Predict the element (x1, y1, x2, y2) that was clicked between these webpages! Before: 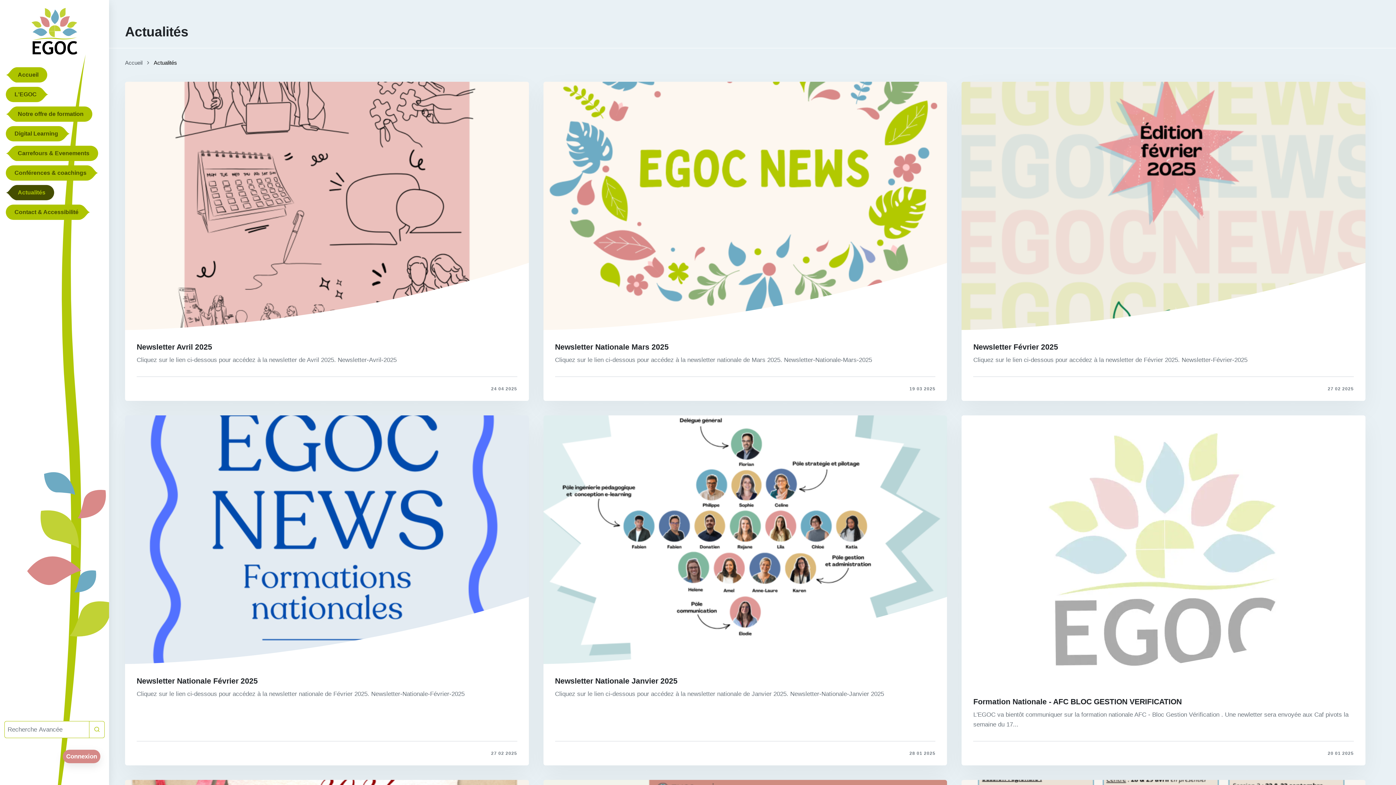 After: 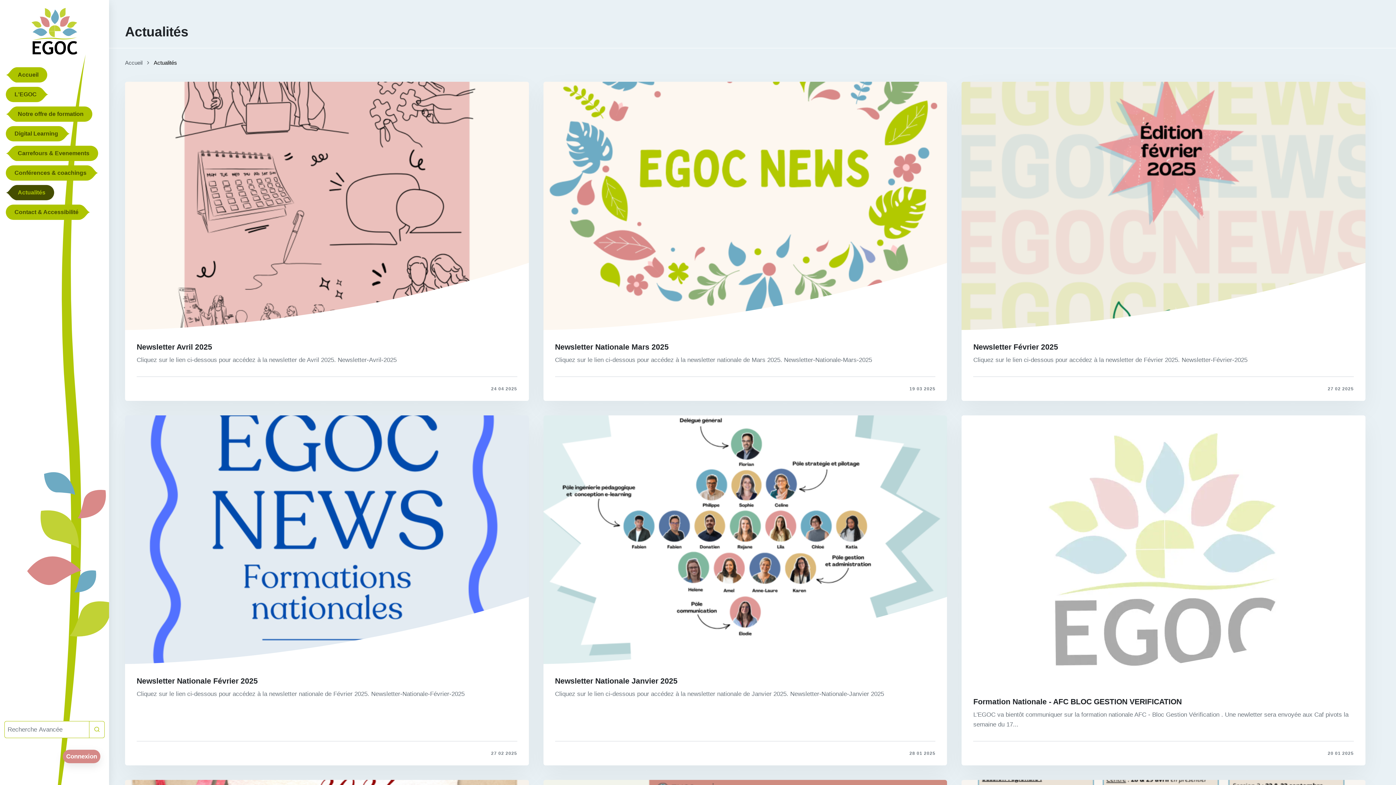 Action: bbox: (17, 185, 54, 200) label: Actualités